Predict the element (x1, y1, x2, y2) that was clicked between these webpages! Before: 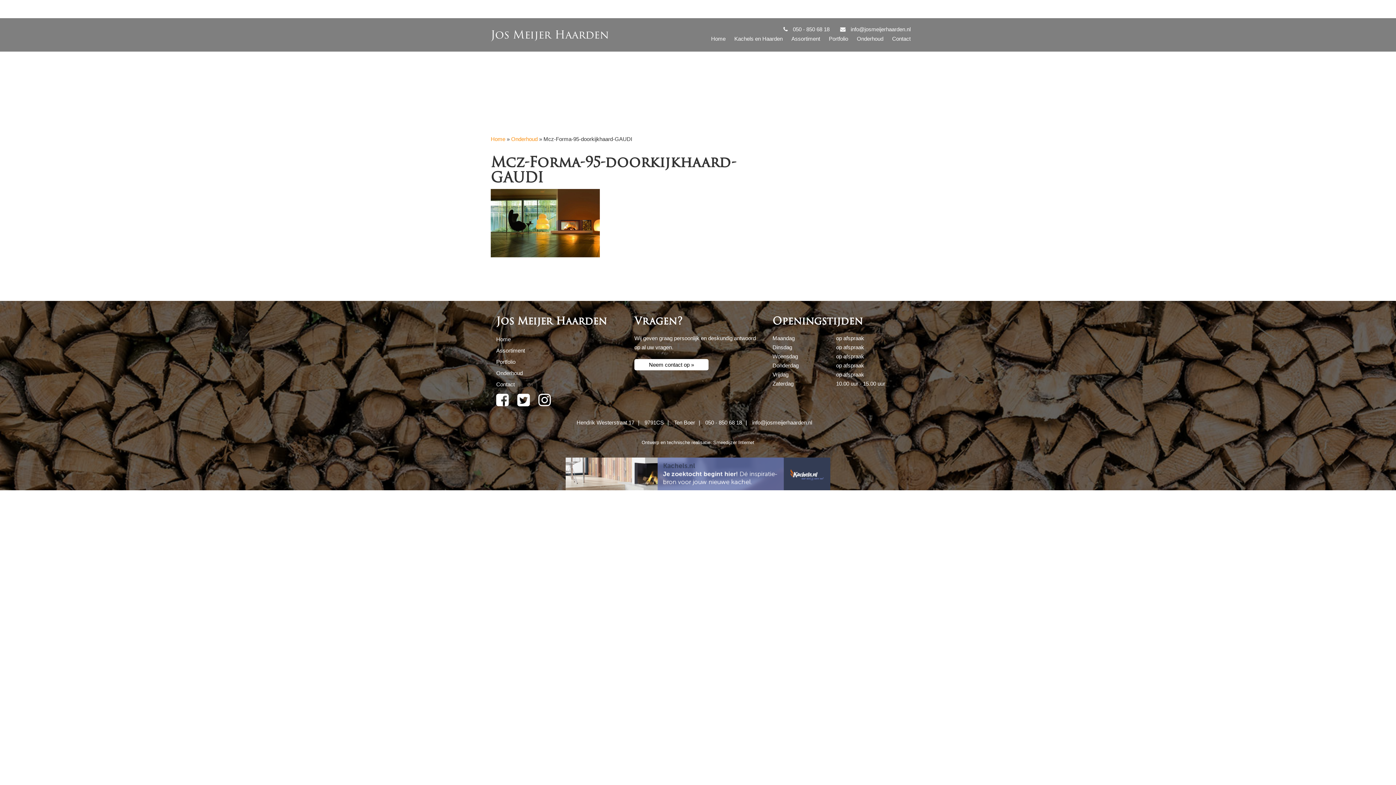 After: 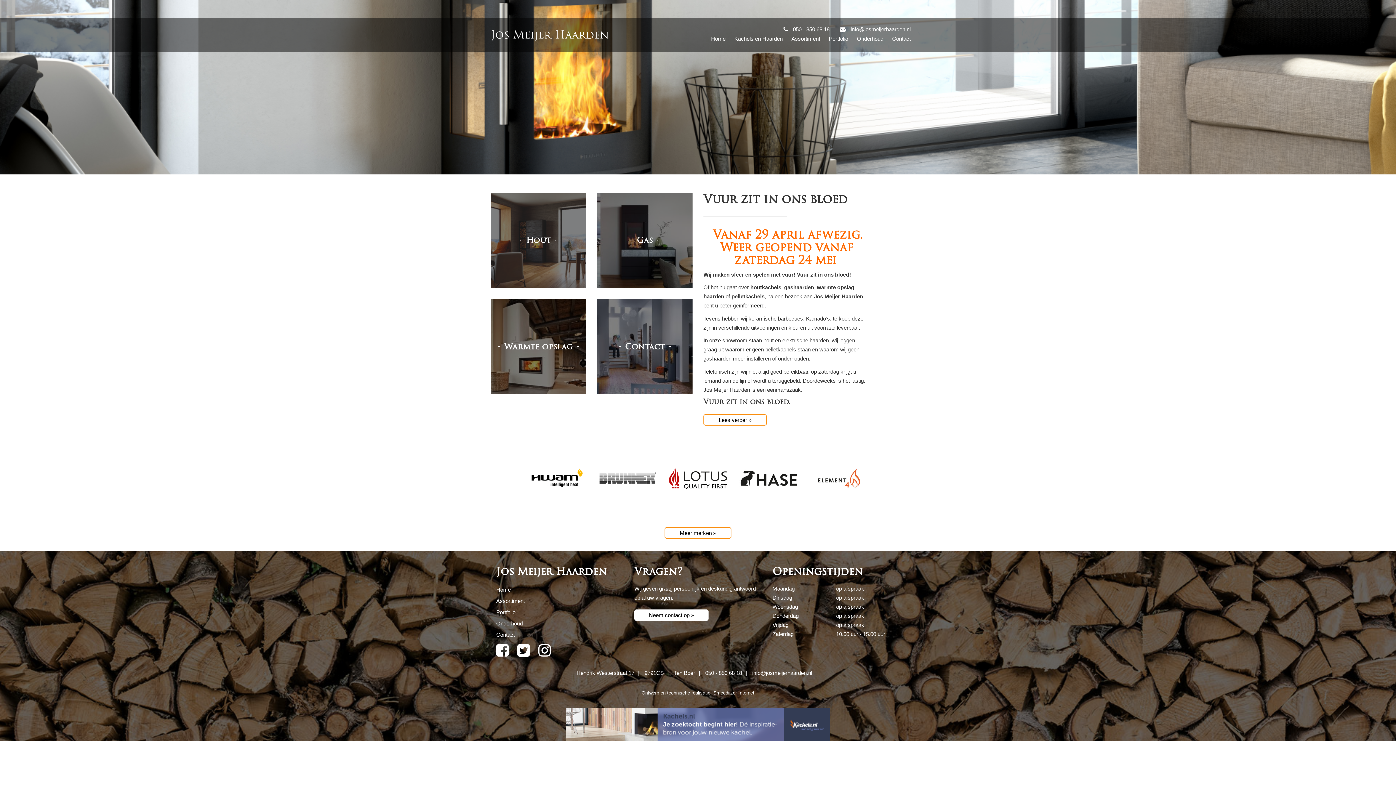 Action: bbox: (490, 27, 621, 42) label: Jos Meijer Haarden